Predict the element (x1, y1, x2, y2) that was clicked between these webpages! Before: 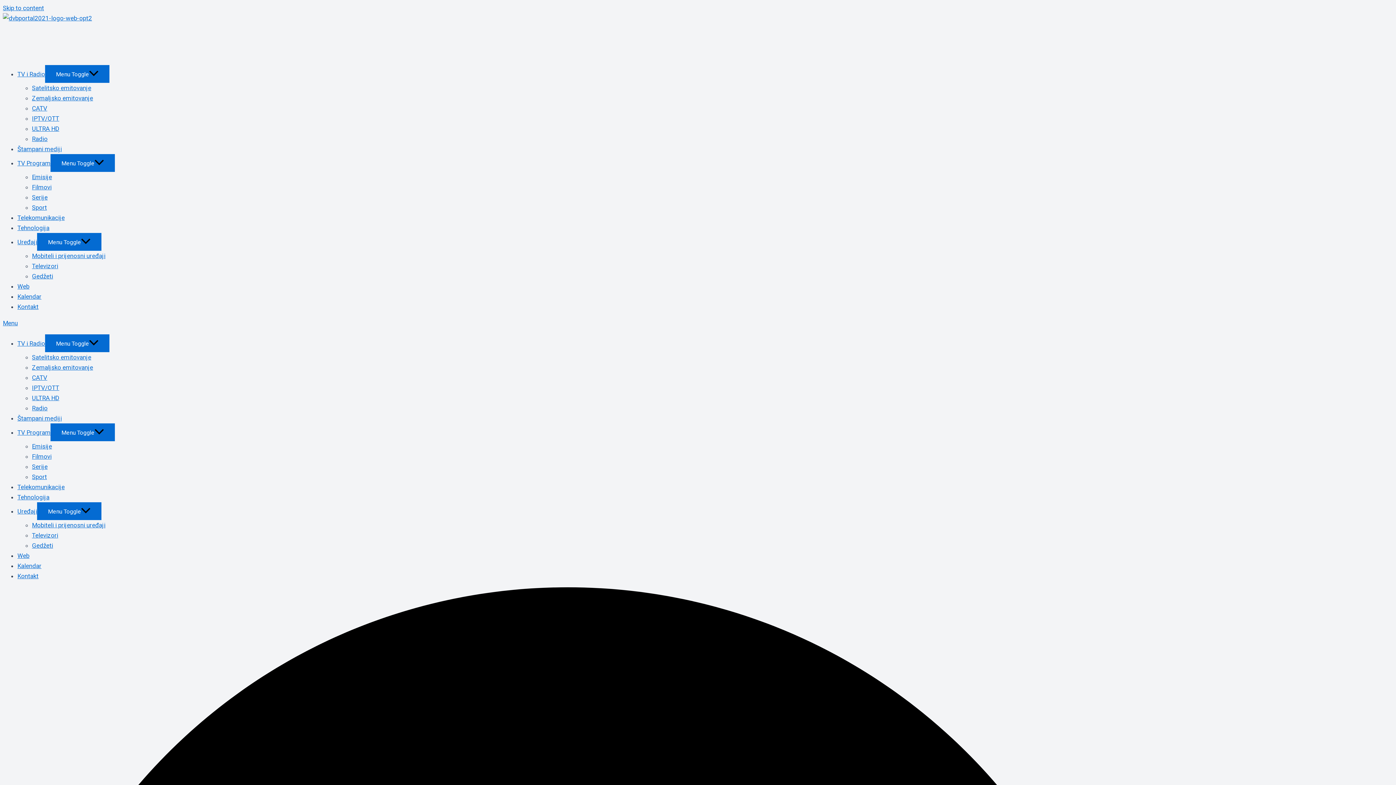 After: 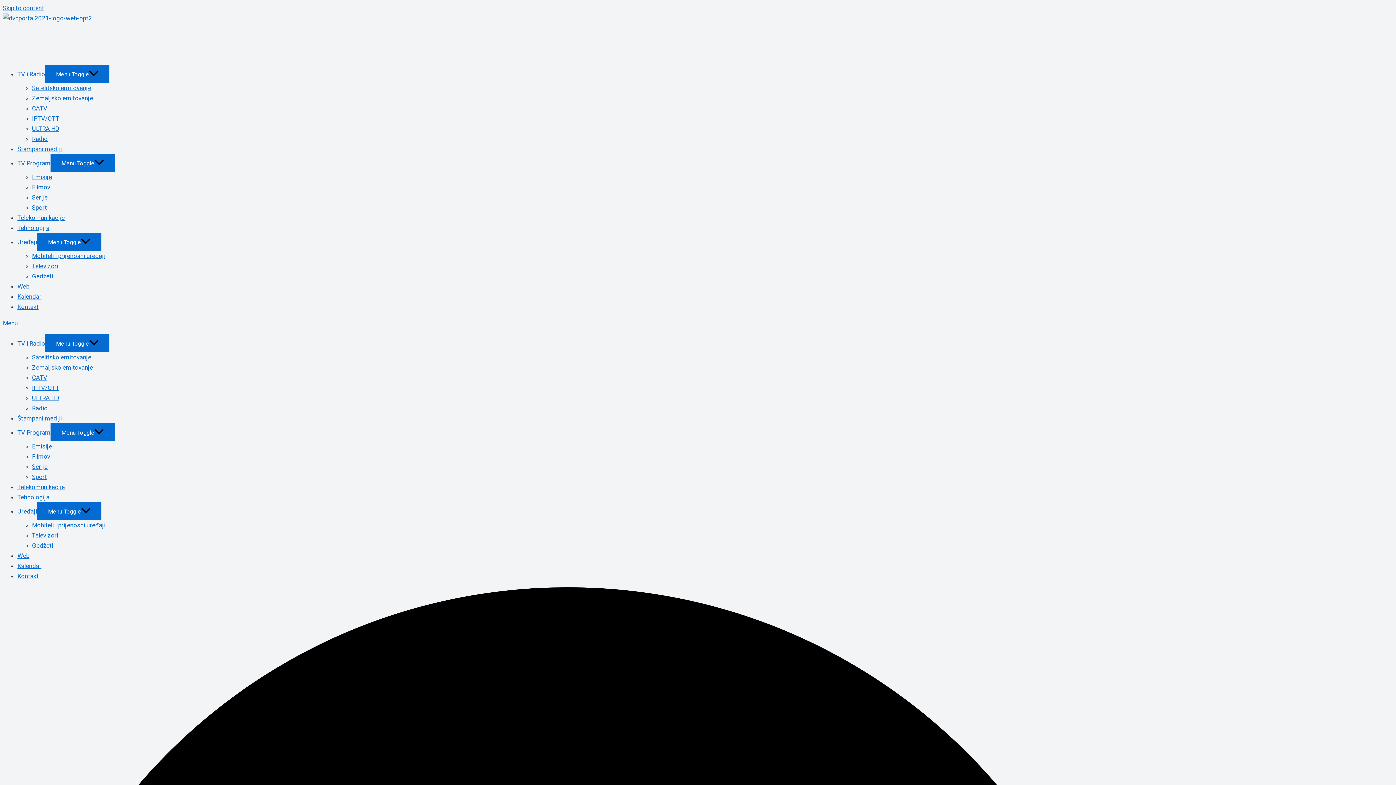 Action: label: Radio bbox: (32, 404, 47, 412)